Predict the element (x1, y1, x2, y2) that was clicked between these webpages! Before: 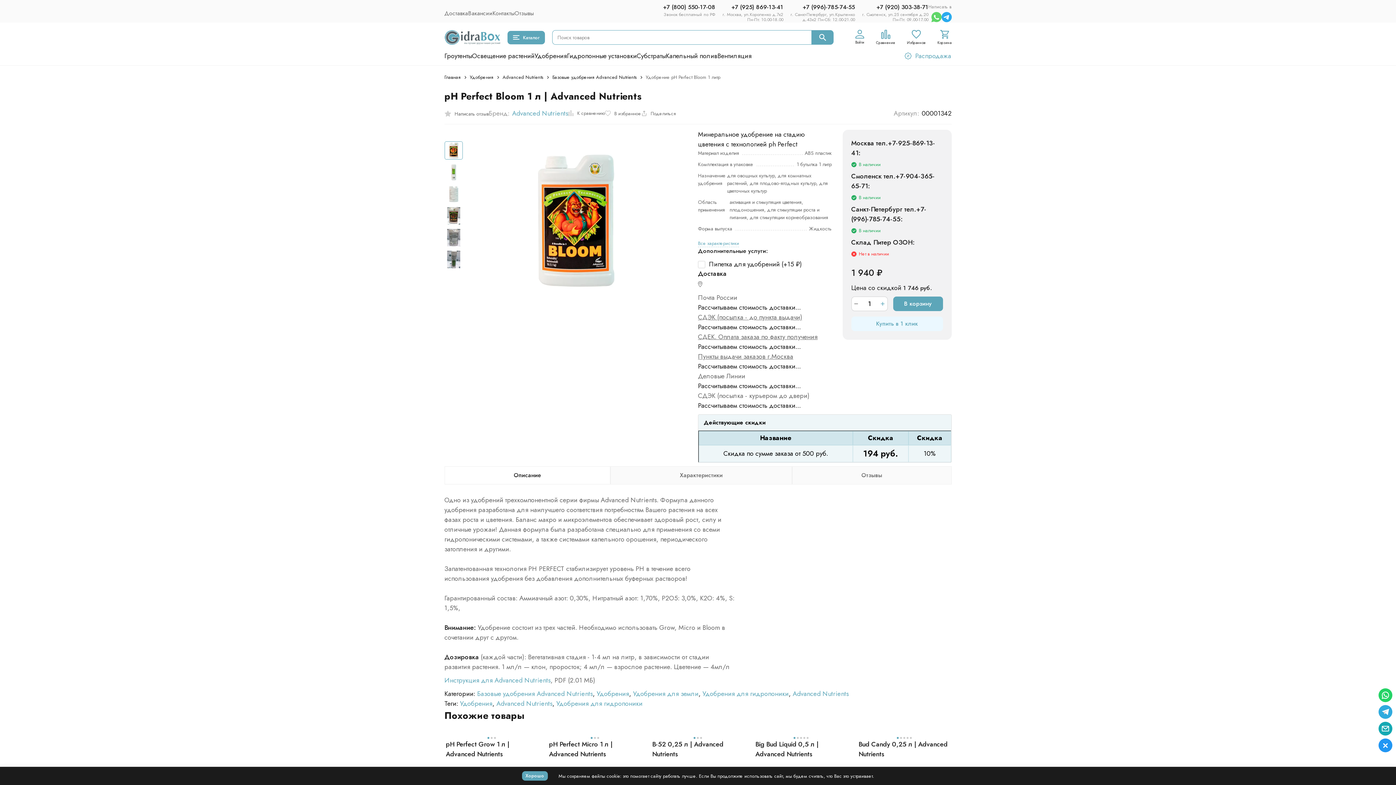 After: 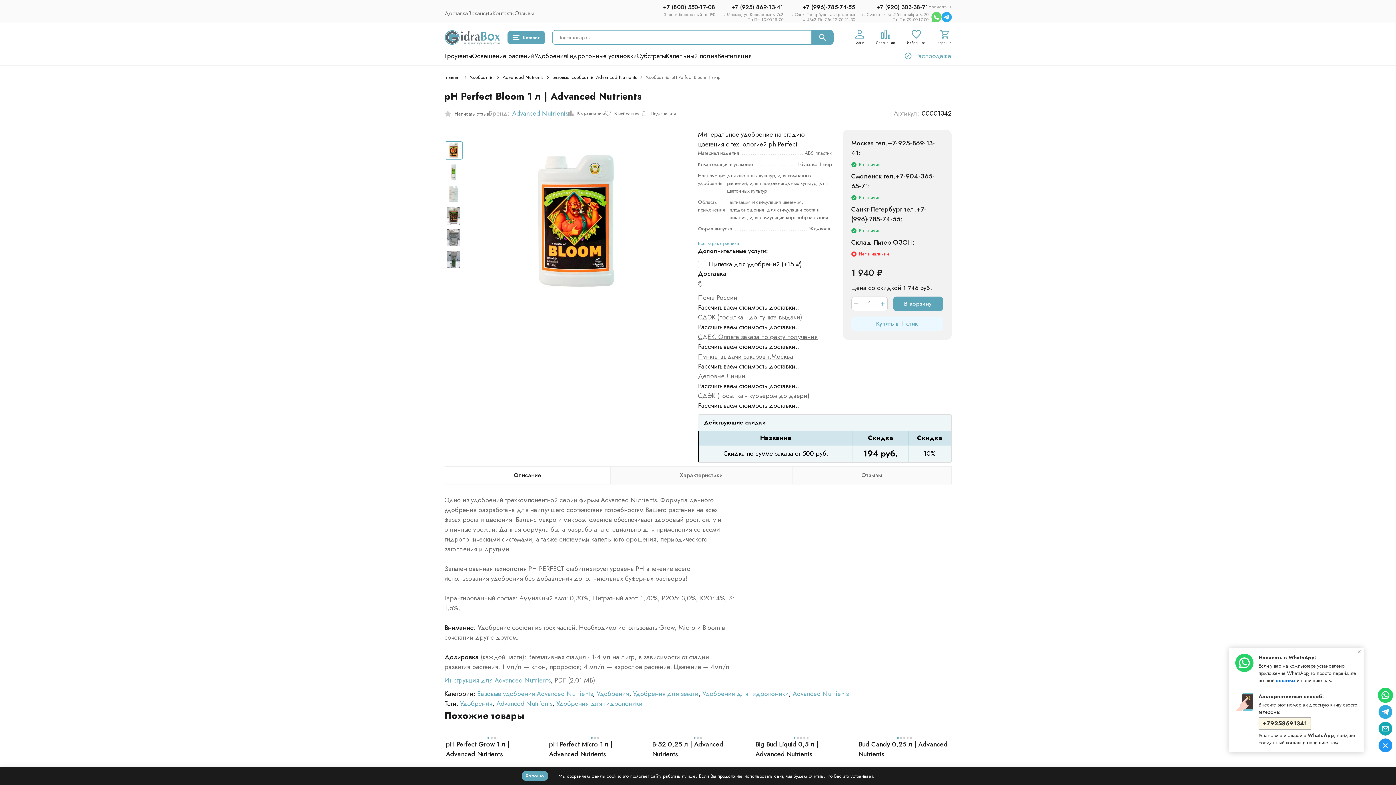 Action: bbox: (1378, 688, 1392, 702)